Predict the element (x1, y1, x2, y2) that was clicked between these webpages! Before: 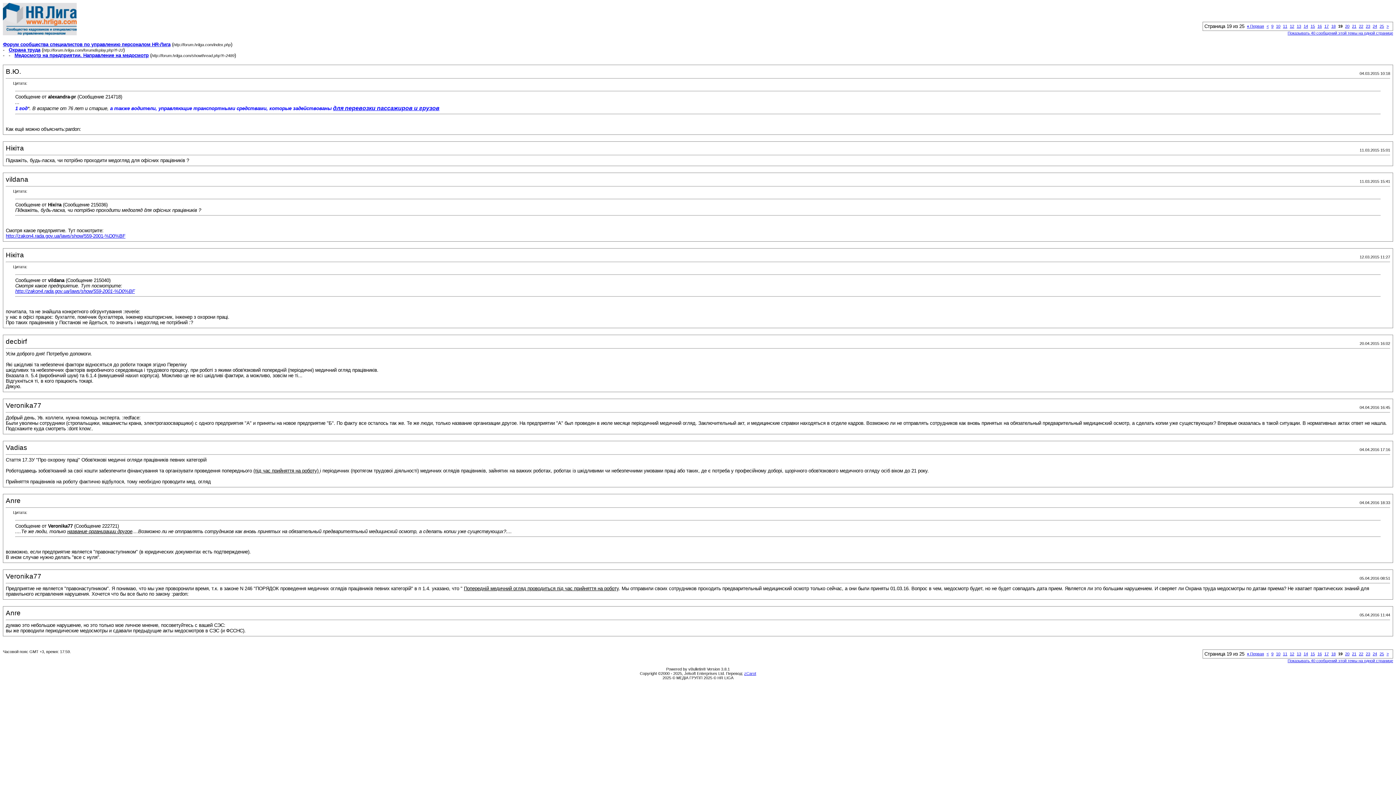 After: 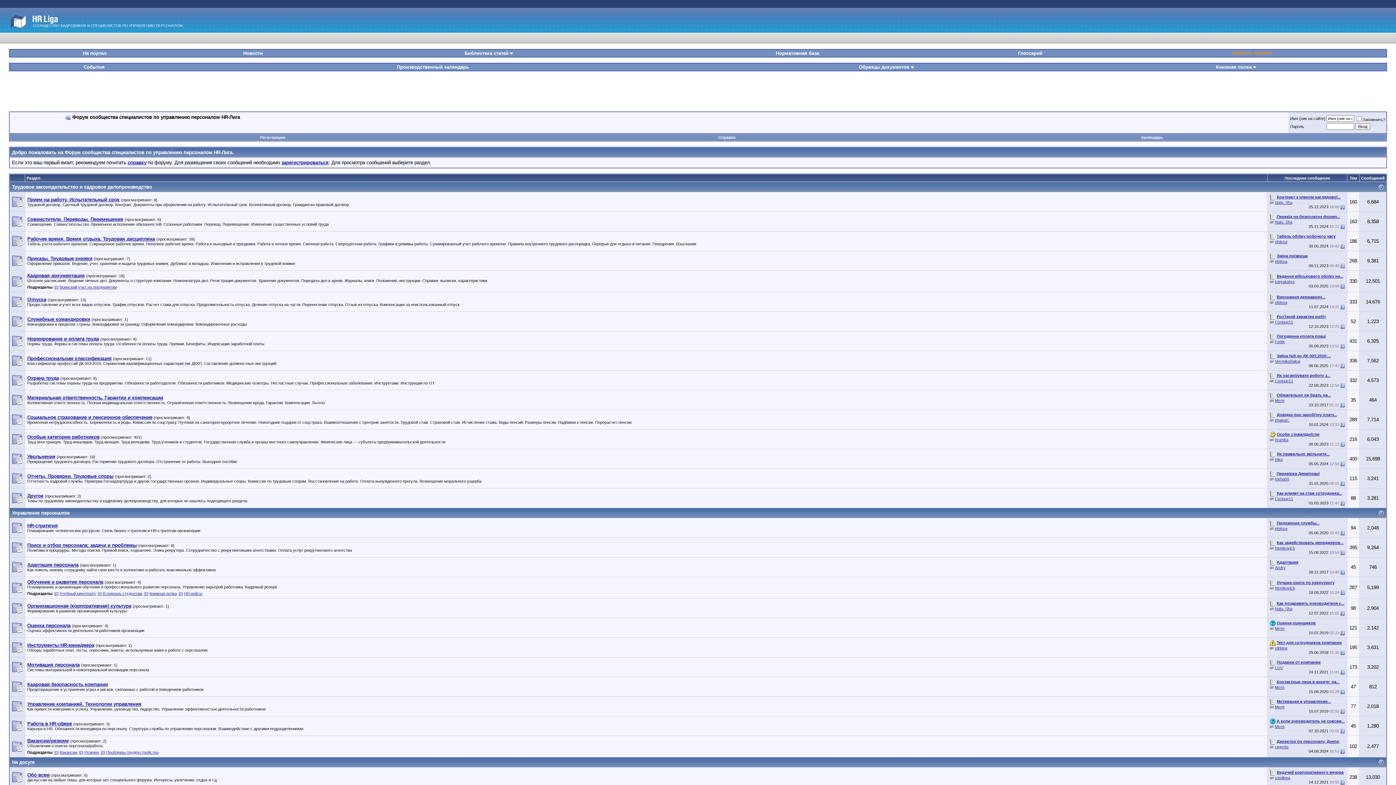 Action: bbox: (2, 30, 76, 36)